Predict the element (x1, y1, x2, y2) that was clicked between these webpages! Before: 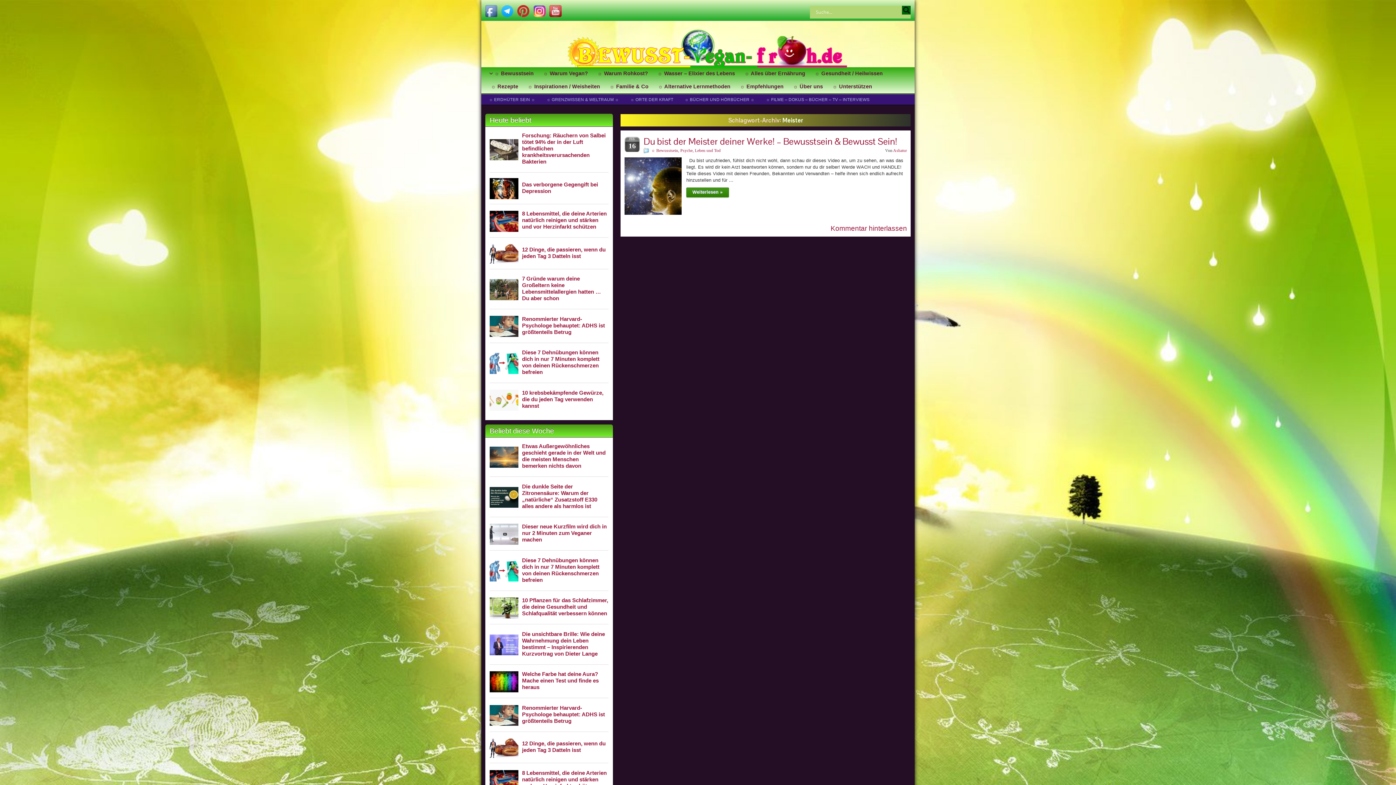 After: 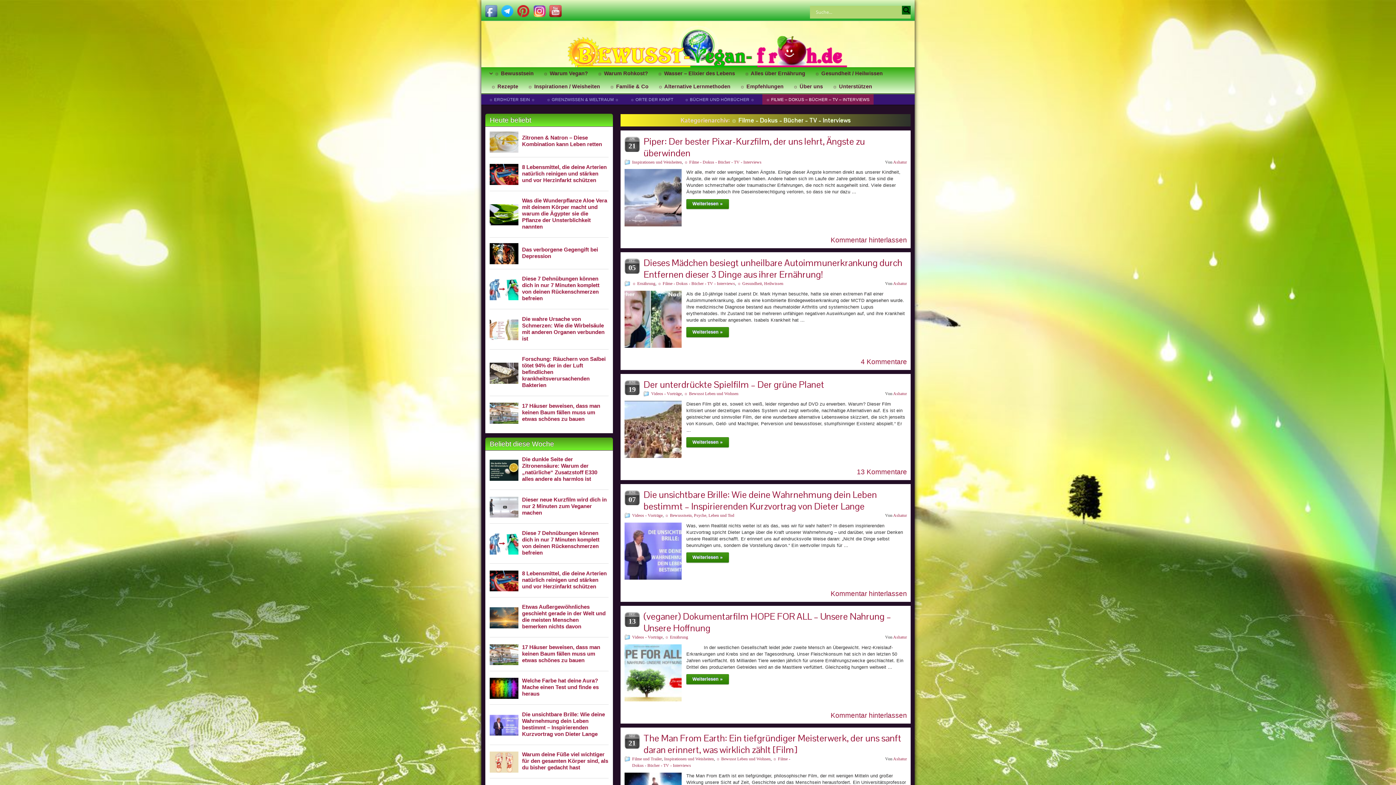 Action: bbox: (726, 89, 832, 99) label: ☼ FILME – DOKUS – BÜCHER – TV – INTERVIEWS